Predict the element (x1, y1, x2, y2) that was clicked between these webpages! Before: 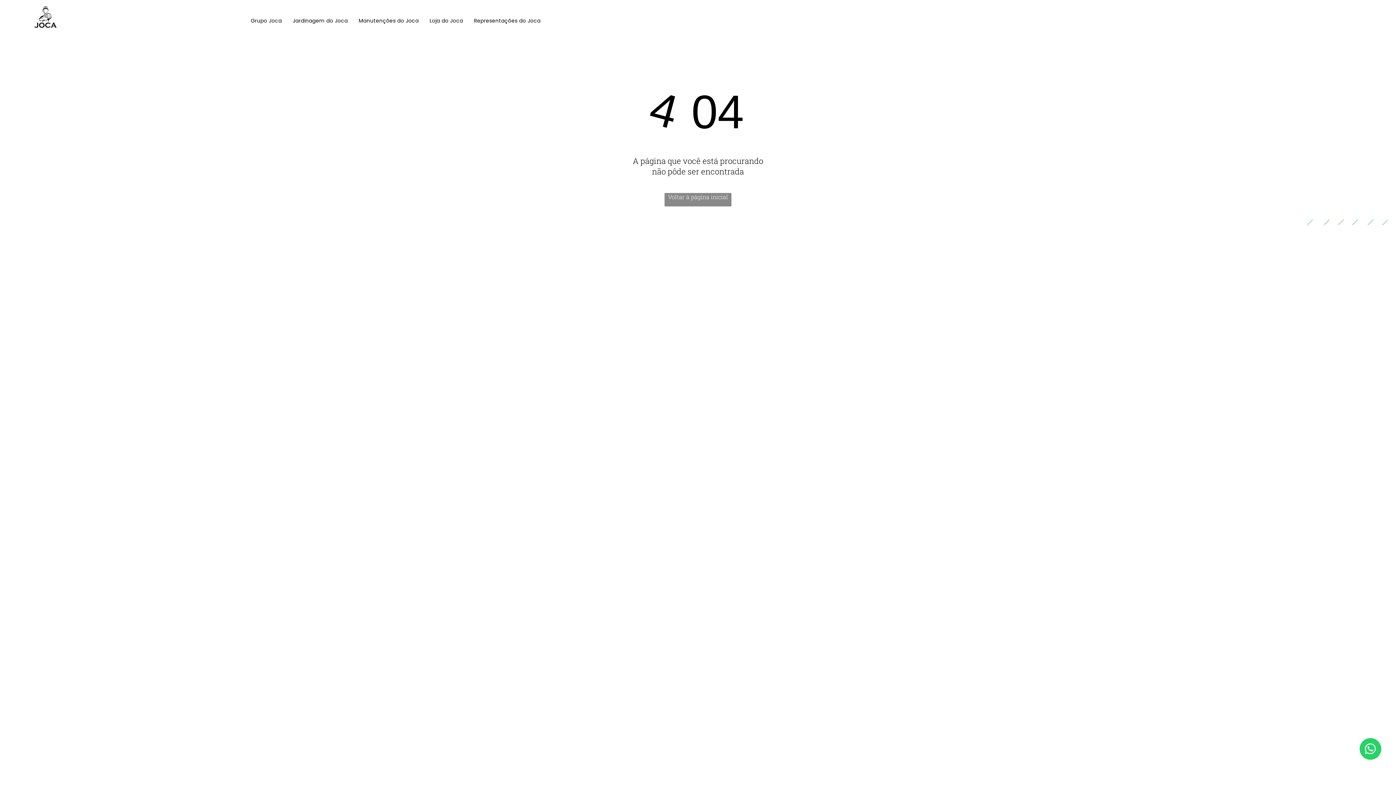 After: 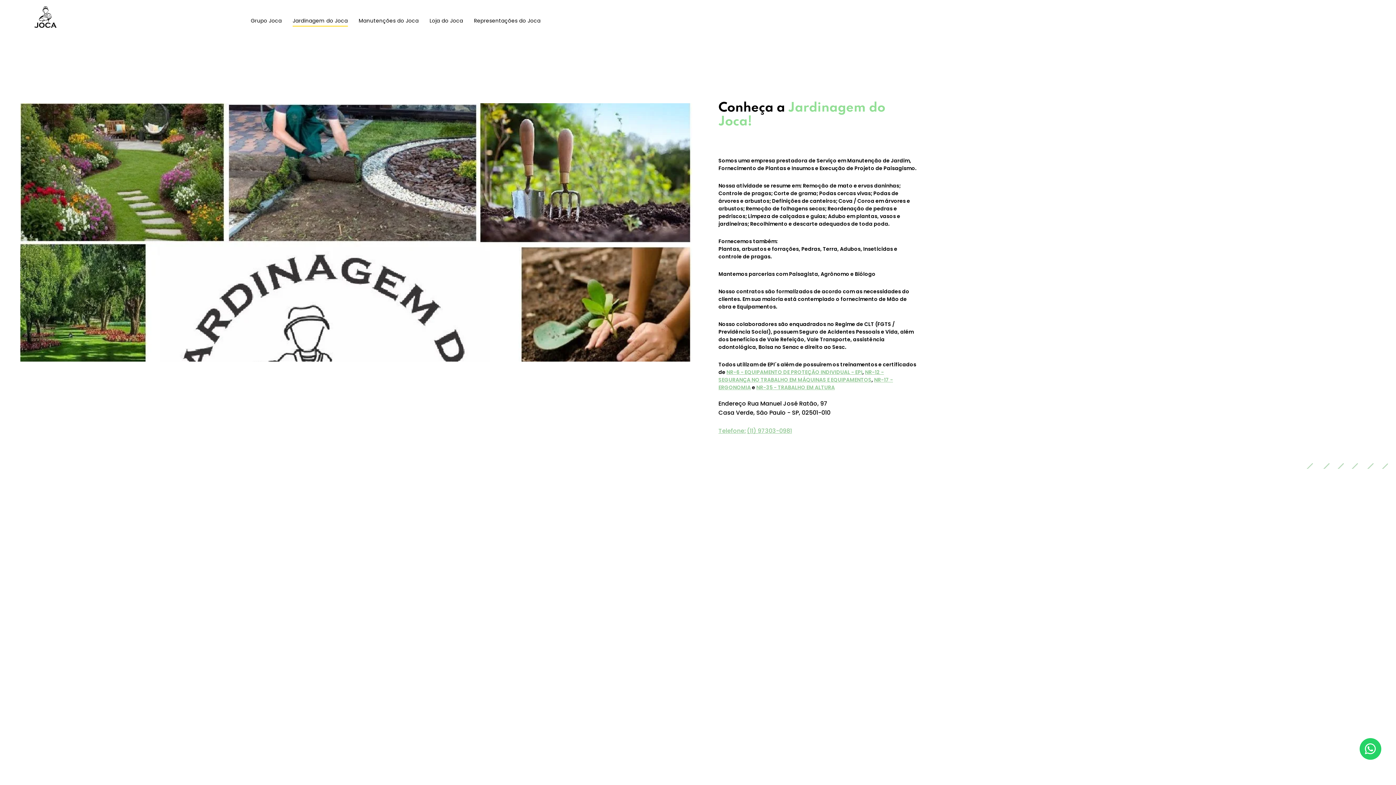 Action: label: Jardinagem do Joca bbox: (287, 15, 353, 26)